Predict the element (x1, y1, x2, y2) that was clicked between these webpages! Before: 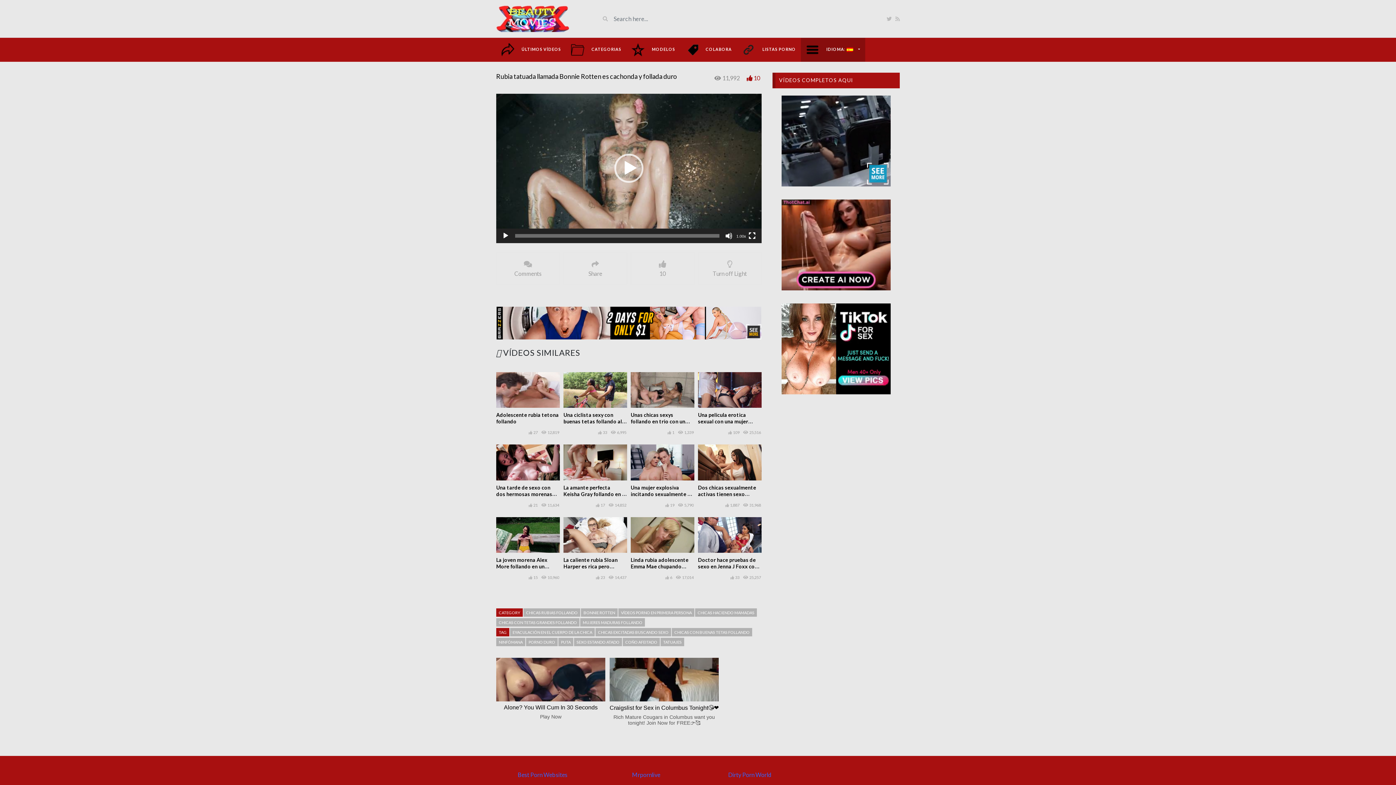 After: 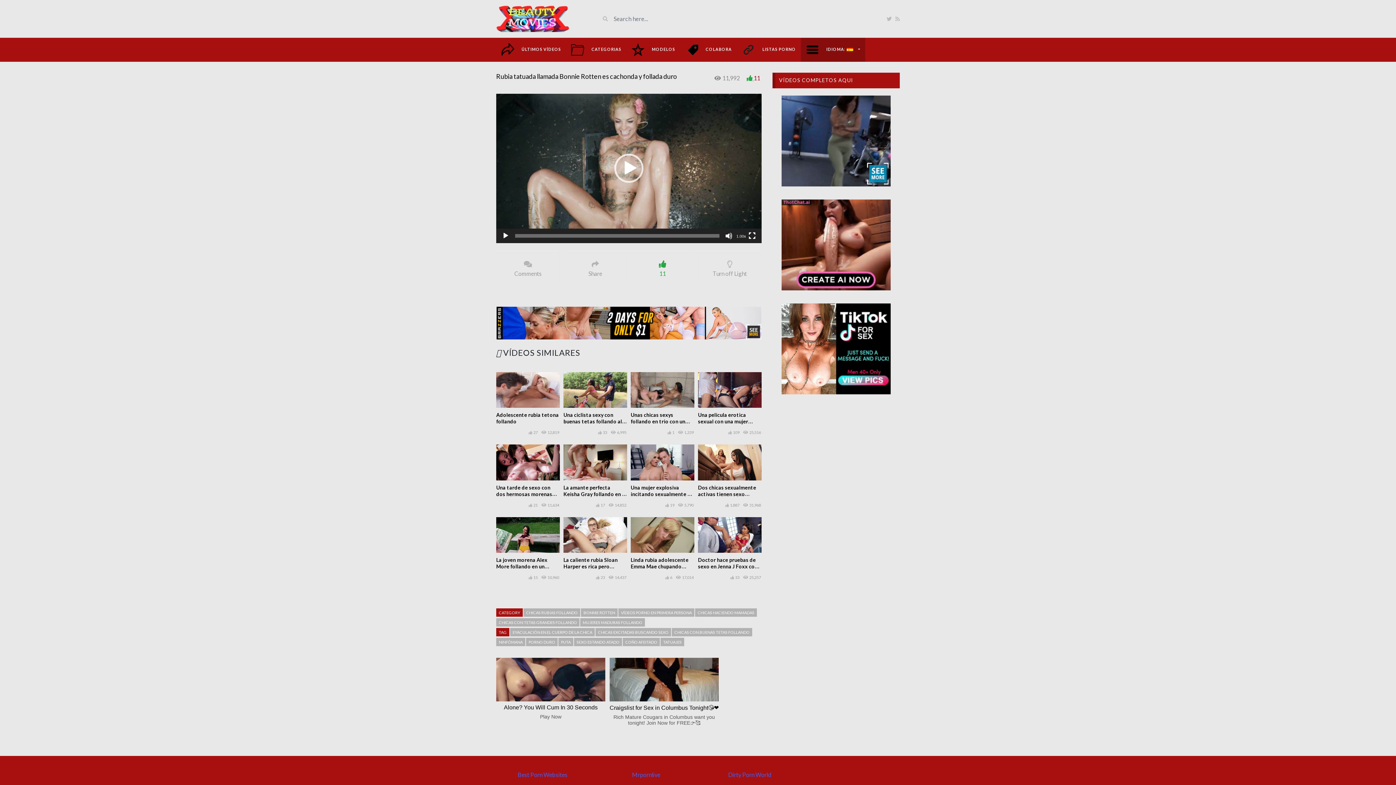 Action: bbox: (746, 74, 760, 81) label:  10